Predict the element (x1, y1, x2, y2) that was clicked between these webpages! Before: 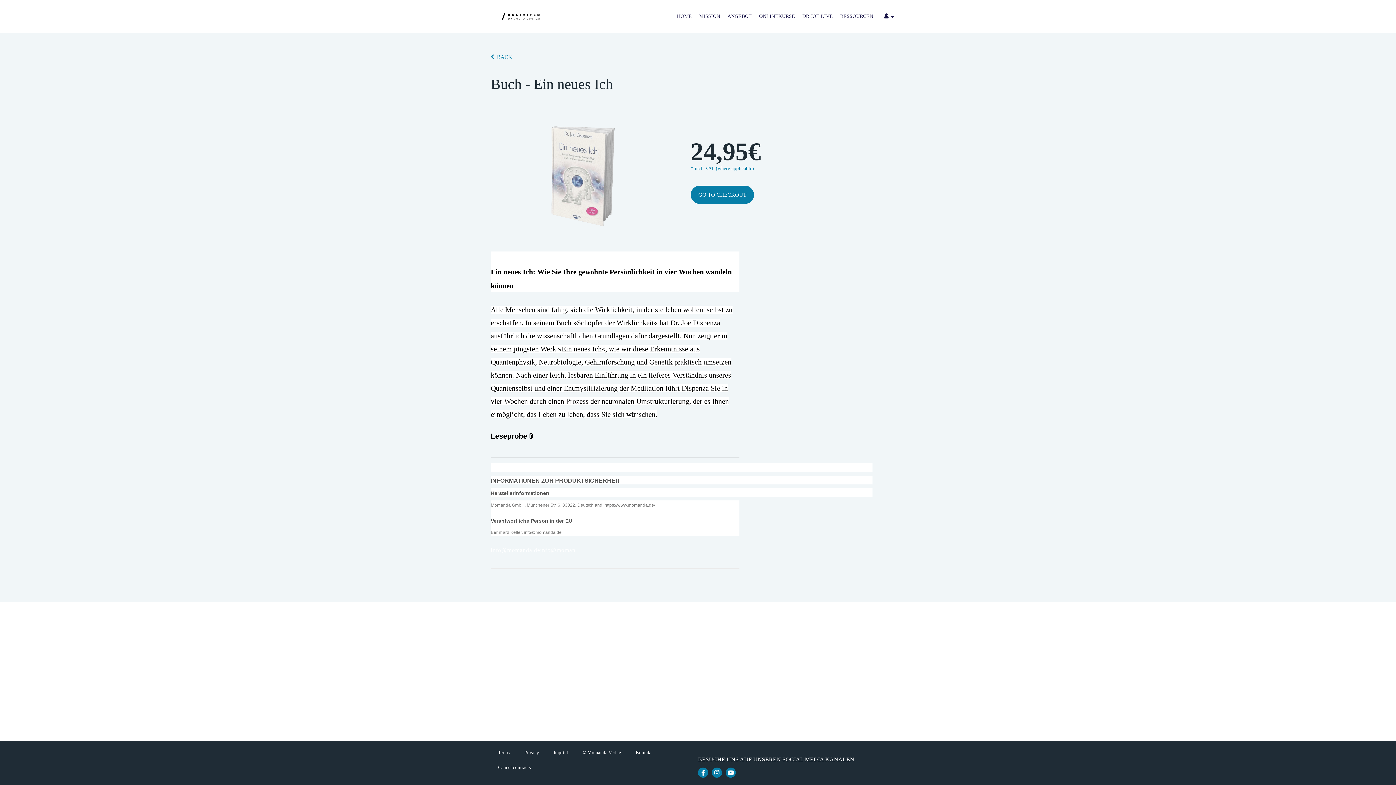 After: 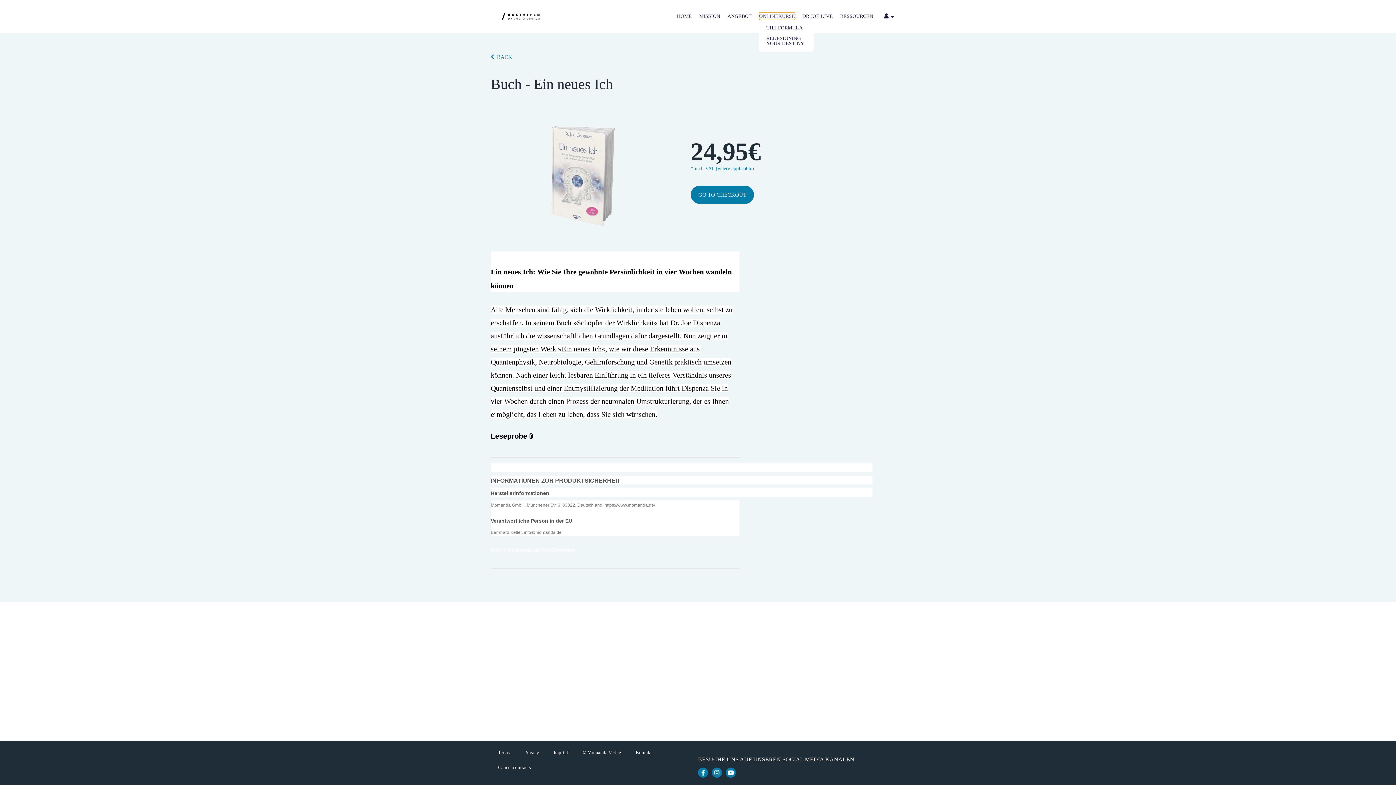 Action: label: ONLINEKURSE bbox: (759, 12, 795, 20)